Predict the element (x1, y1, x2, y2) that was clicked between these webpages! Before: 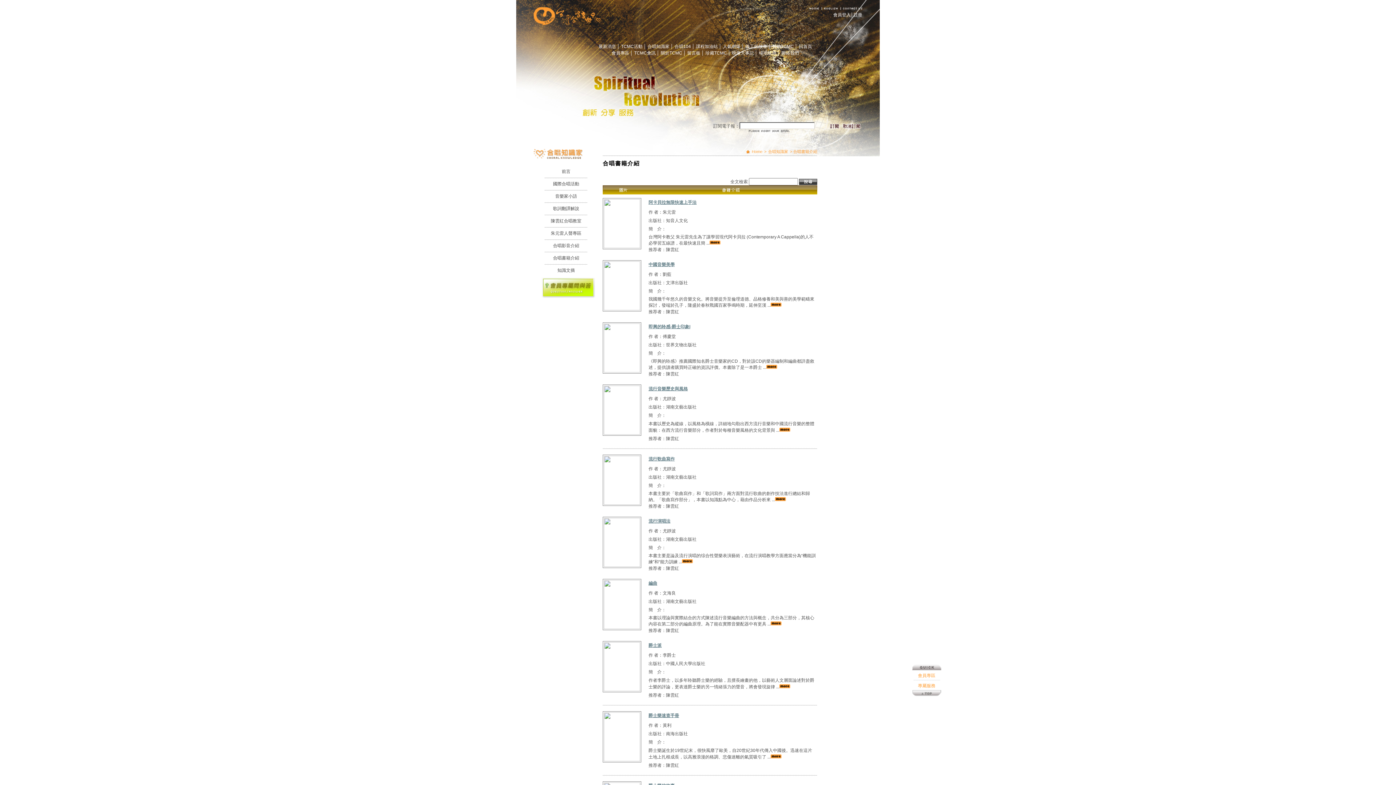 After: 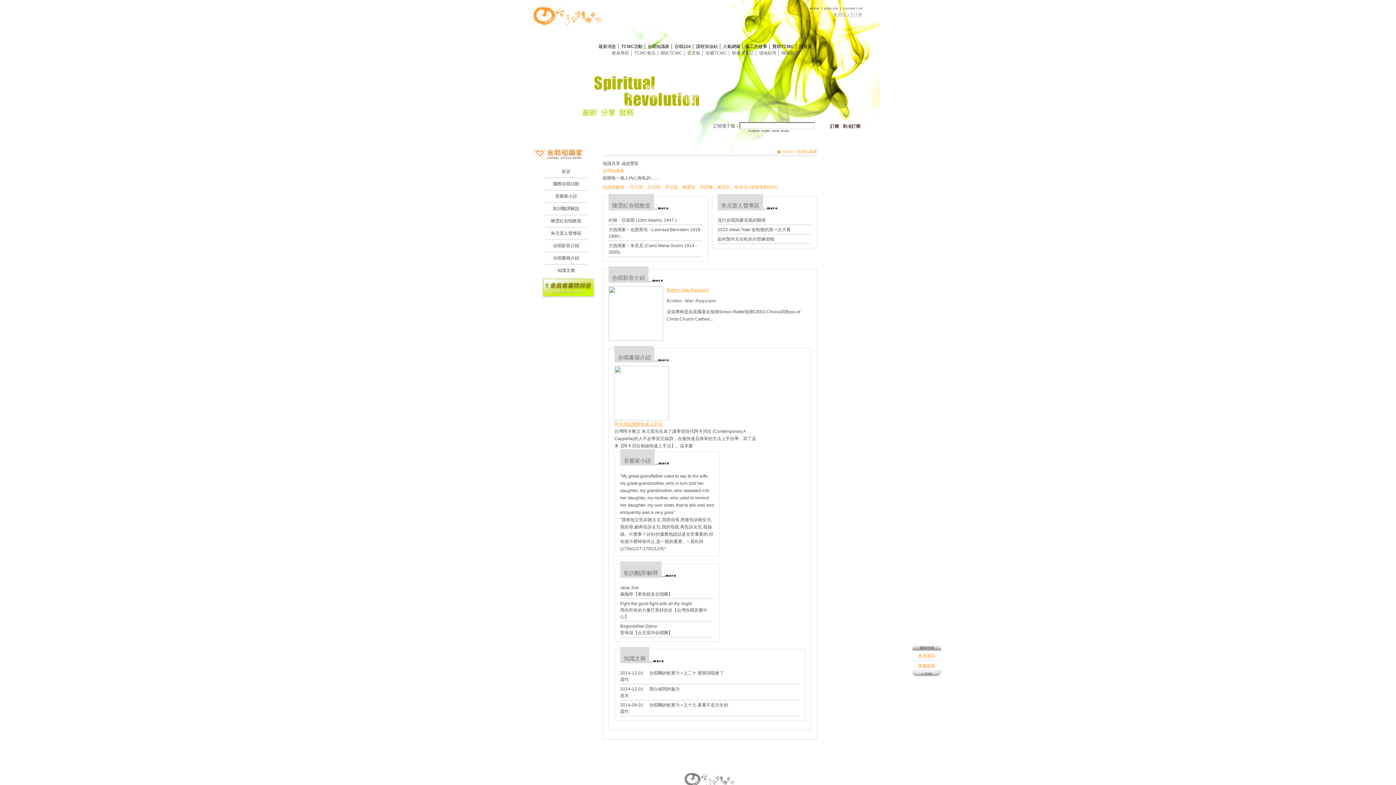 Action: bbox: (766, 149, 790, 153) label: 合唱知識家